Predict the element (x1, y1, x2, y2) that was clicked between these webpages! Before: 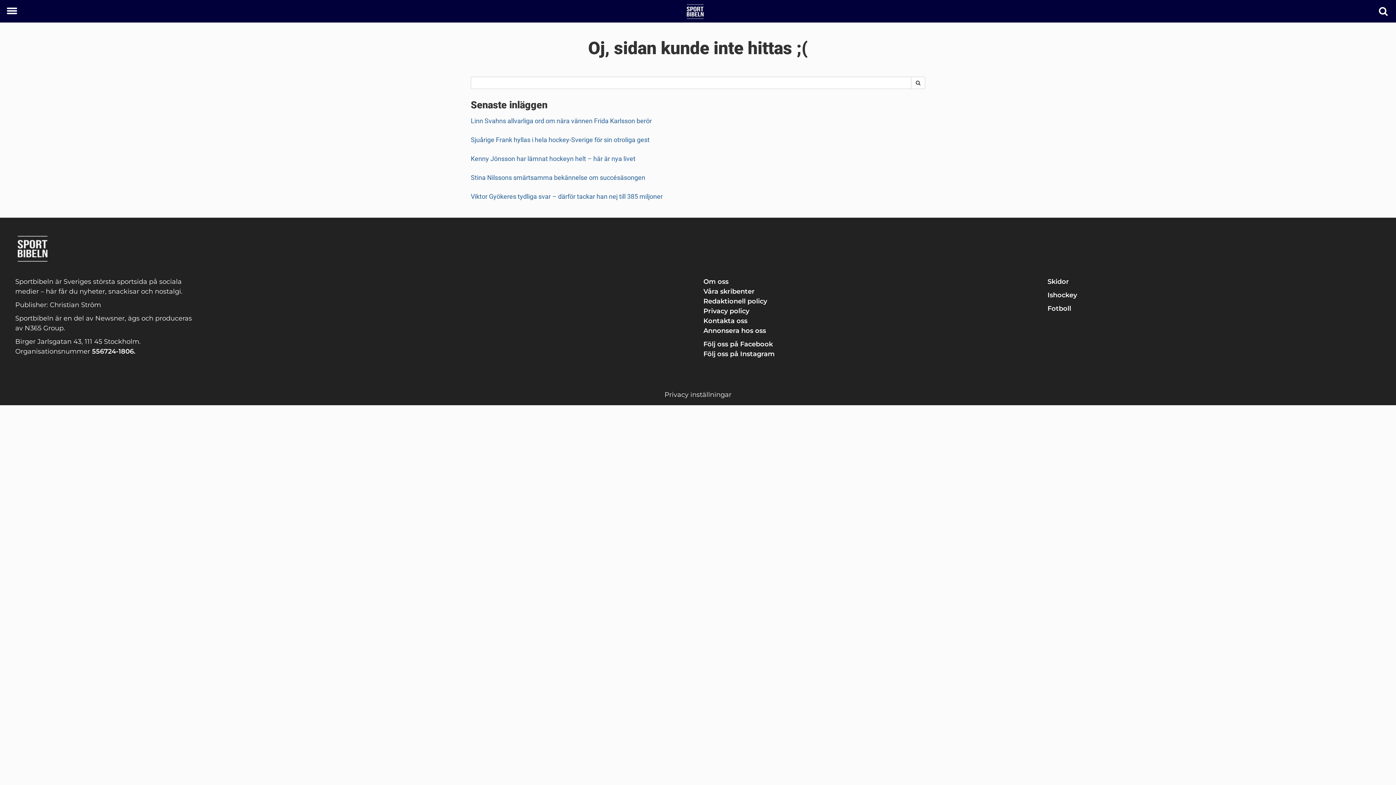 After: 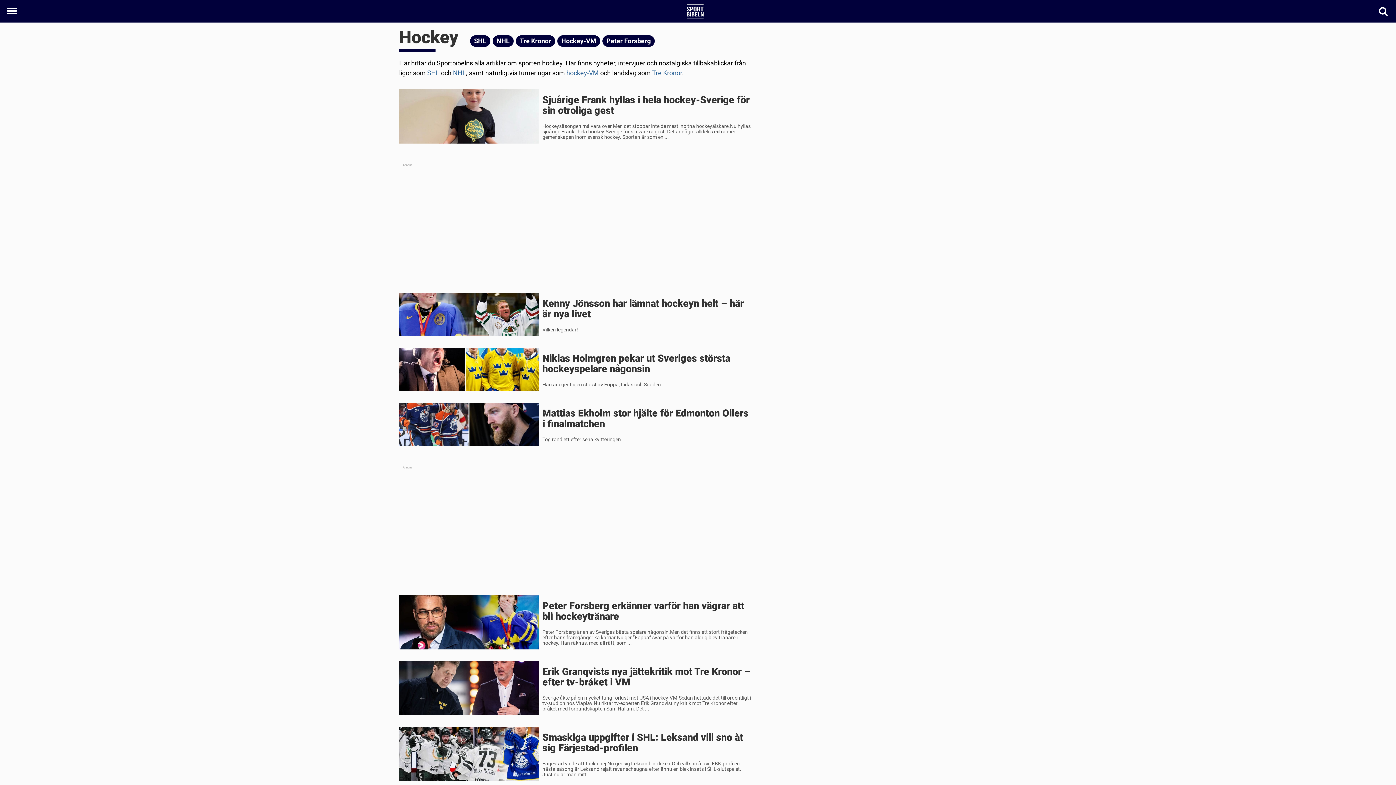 Action: label: Ishockey bbox: (1047, 291, 1077, 299)